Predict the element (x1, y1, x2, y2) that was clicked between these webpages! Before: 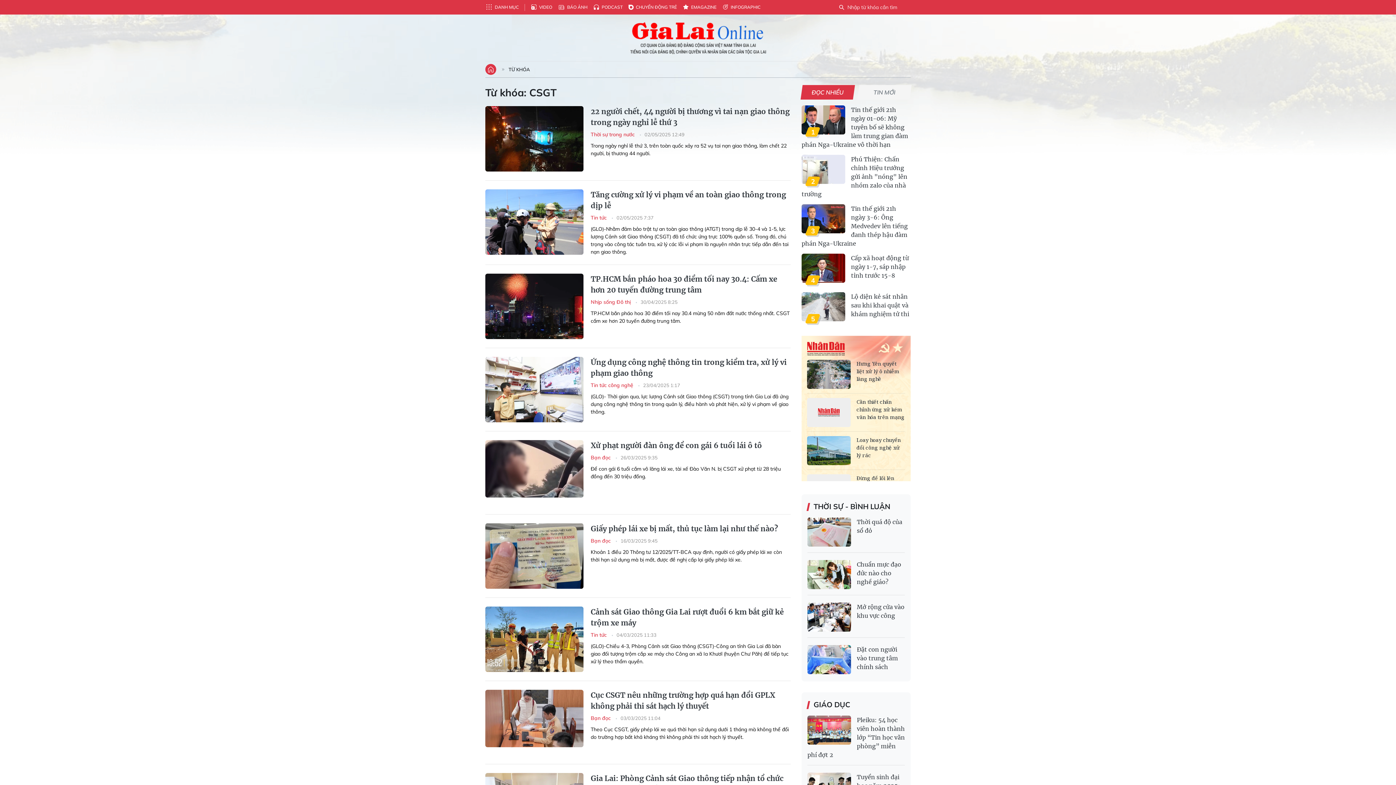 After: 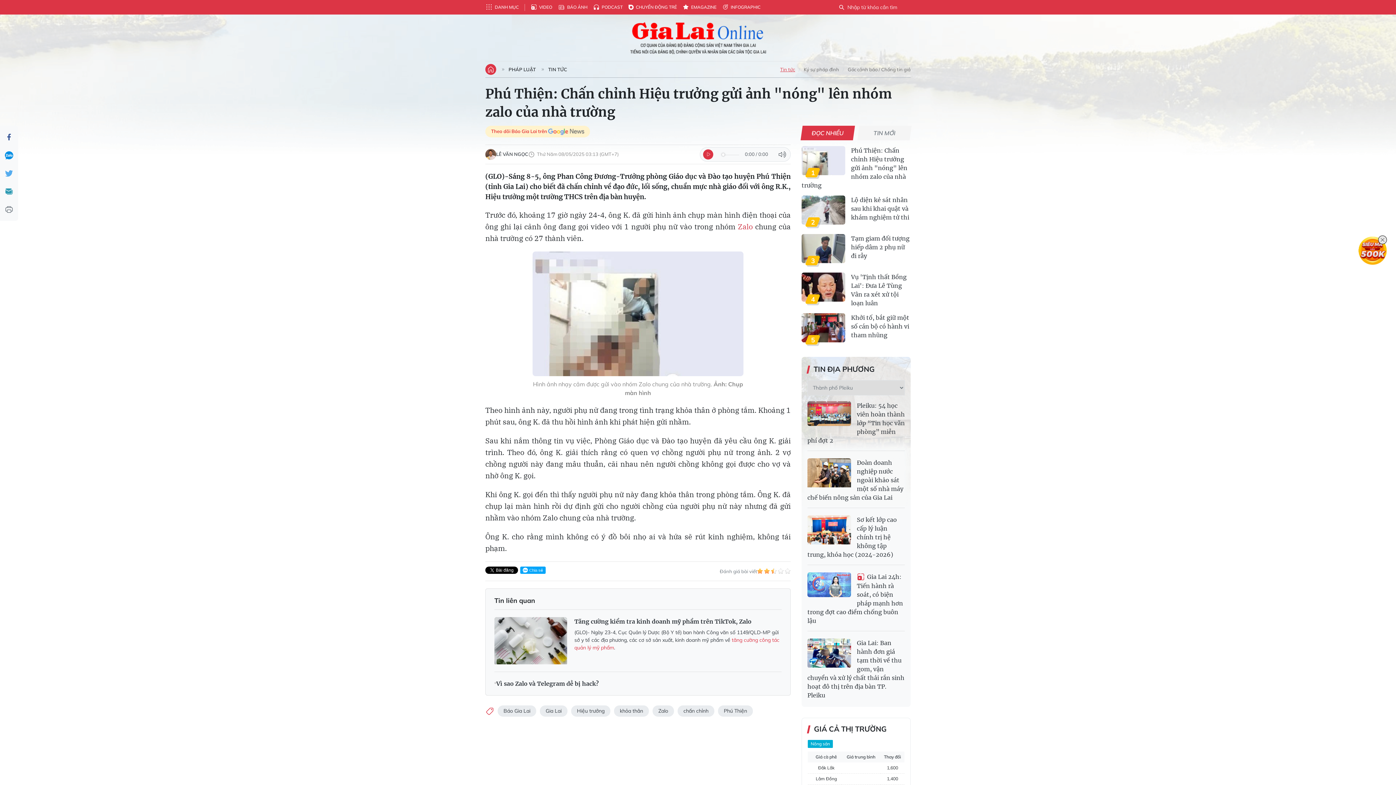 Action: bbox: (801, 154, 845, 184)